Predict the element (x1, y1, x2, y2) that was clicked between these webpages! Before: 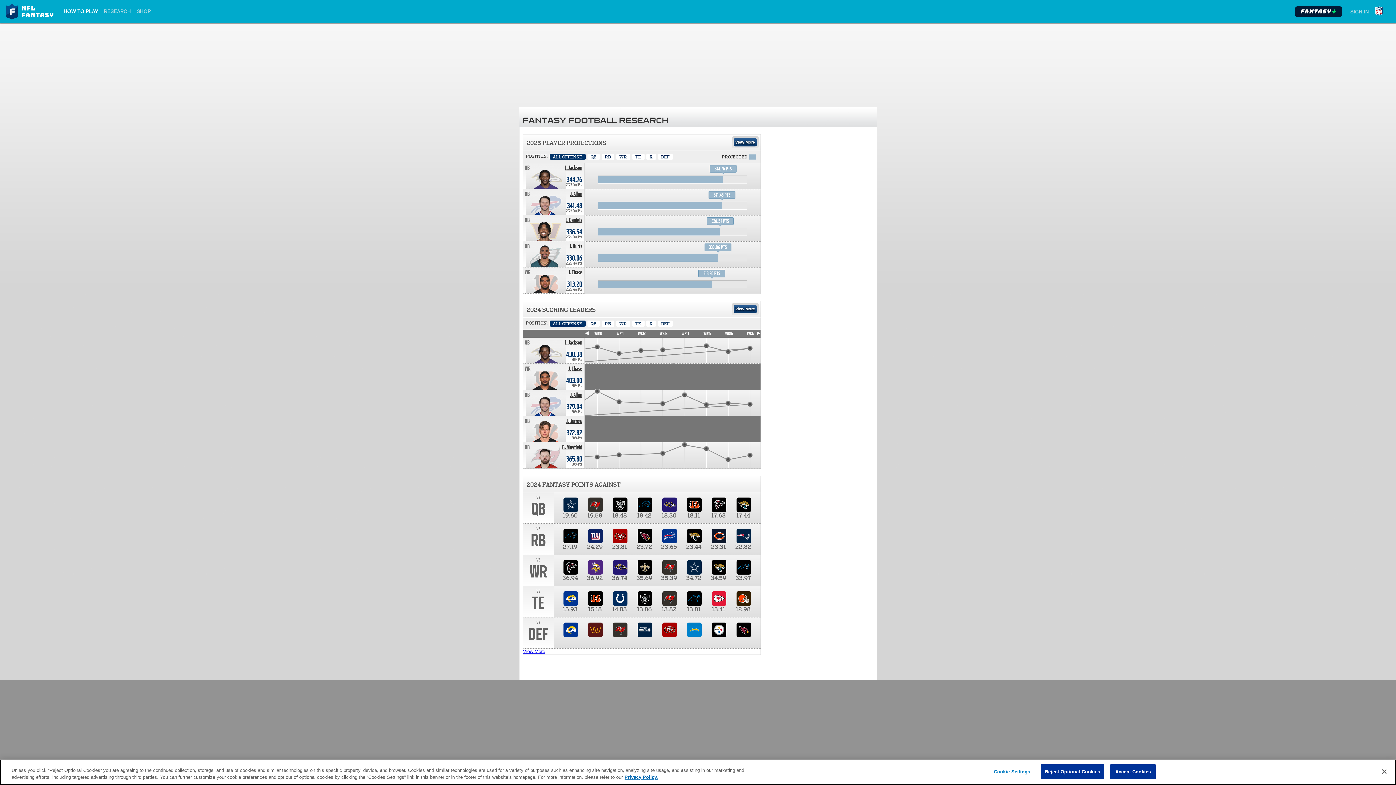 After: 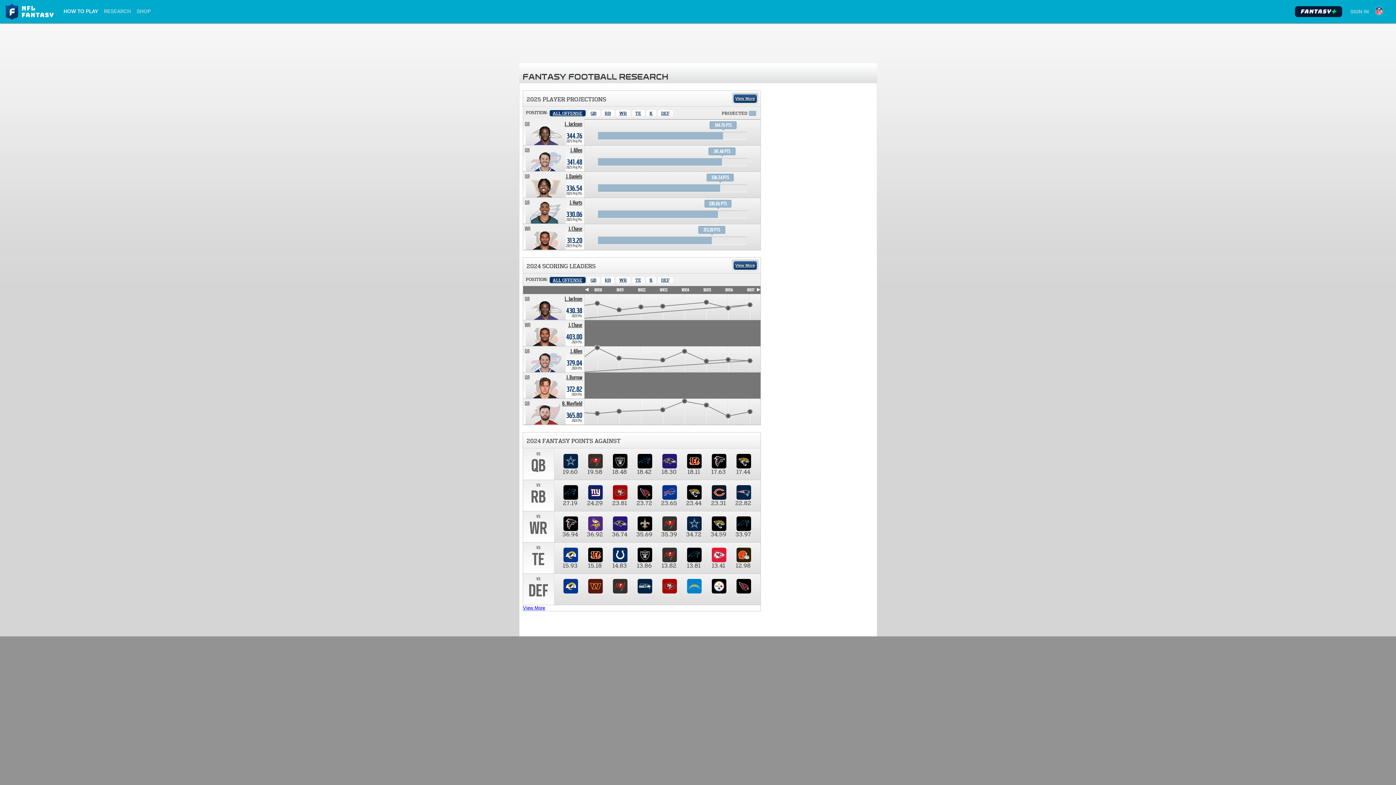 Action: label: Accept Cookies bbox: (1110, 764, 1156, 779)